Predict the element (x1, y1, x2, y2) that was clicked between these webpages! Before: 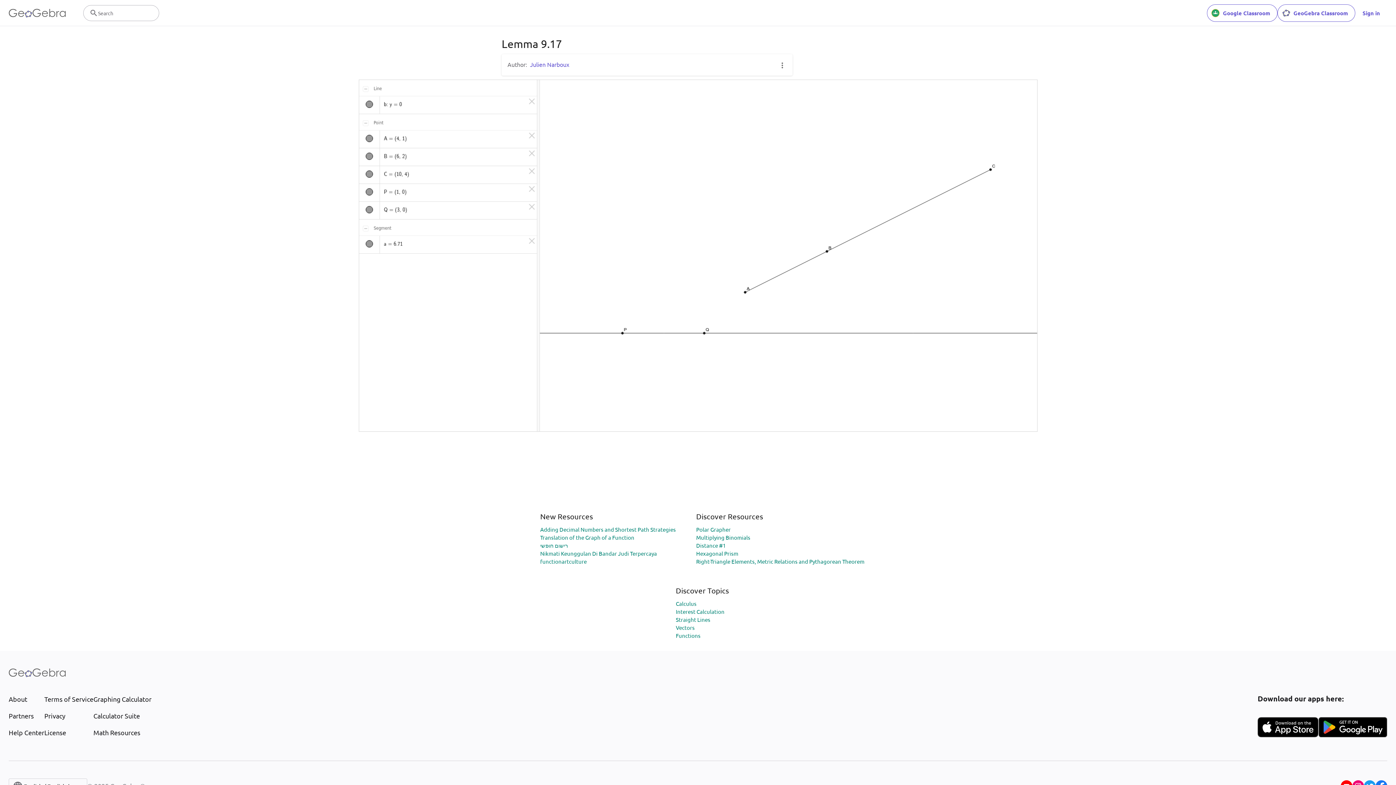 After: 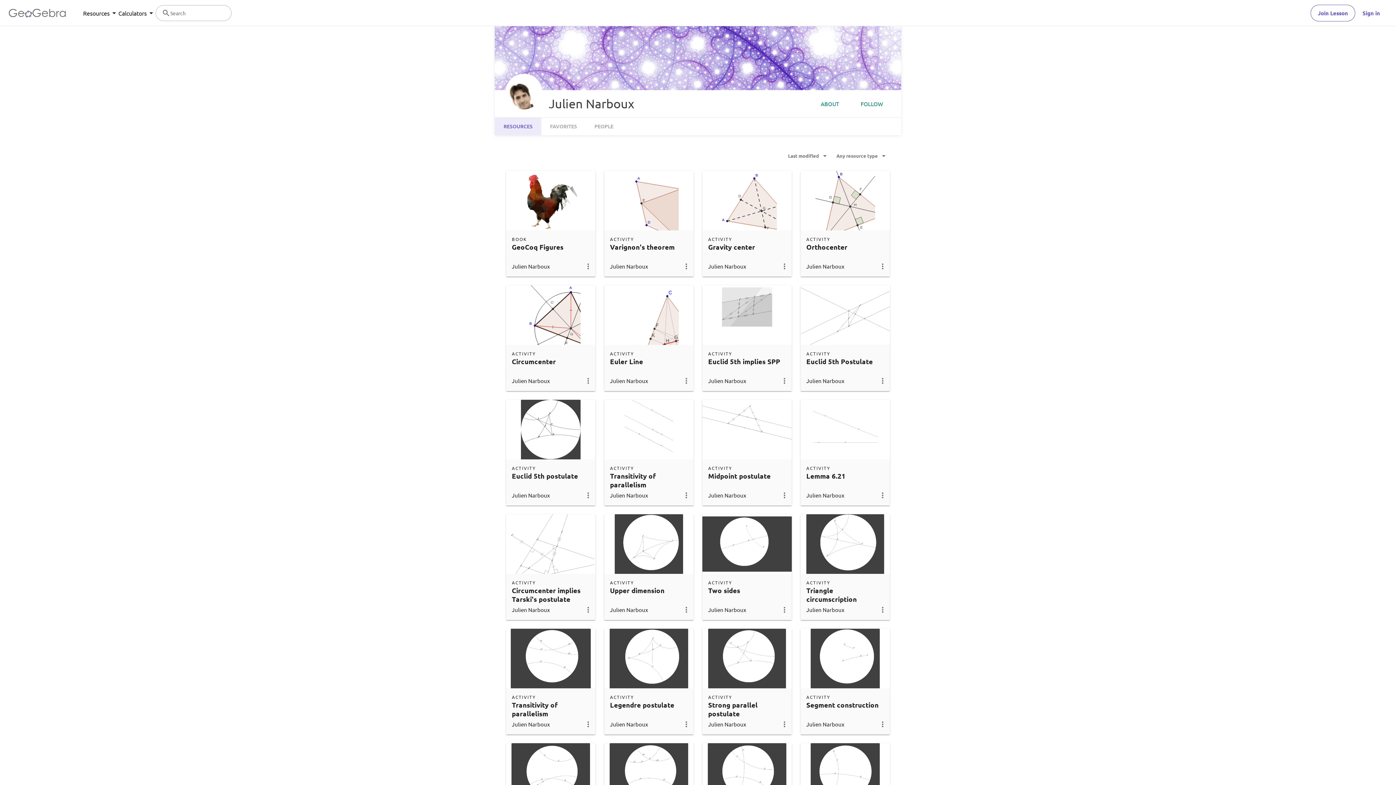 Action: label: Julien Narboux bbox: (530, 60, 569, 68)